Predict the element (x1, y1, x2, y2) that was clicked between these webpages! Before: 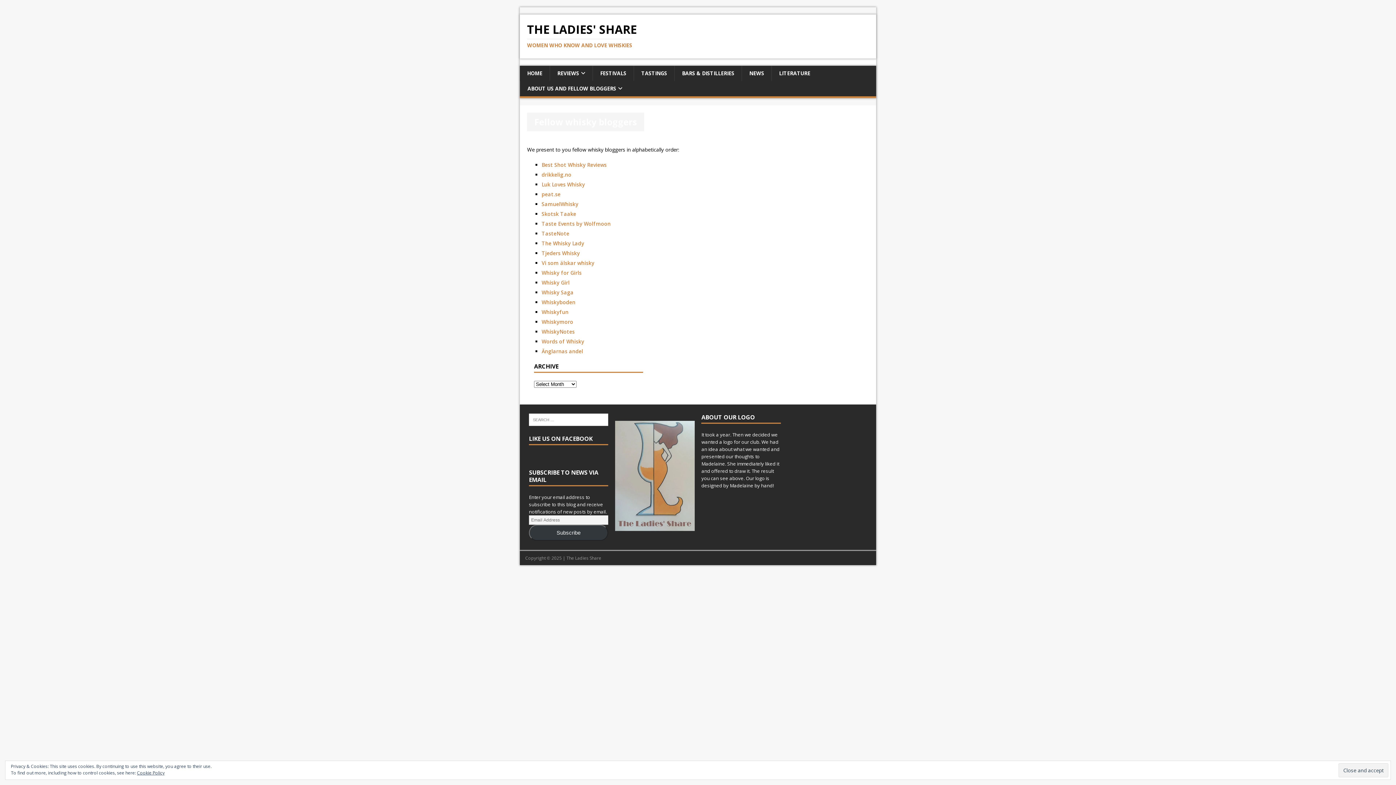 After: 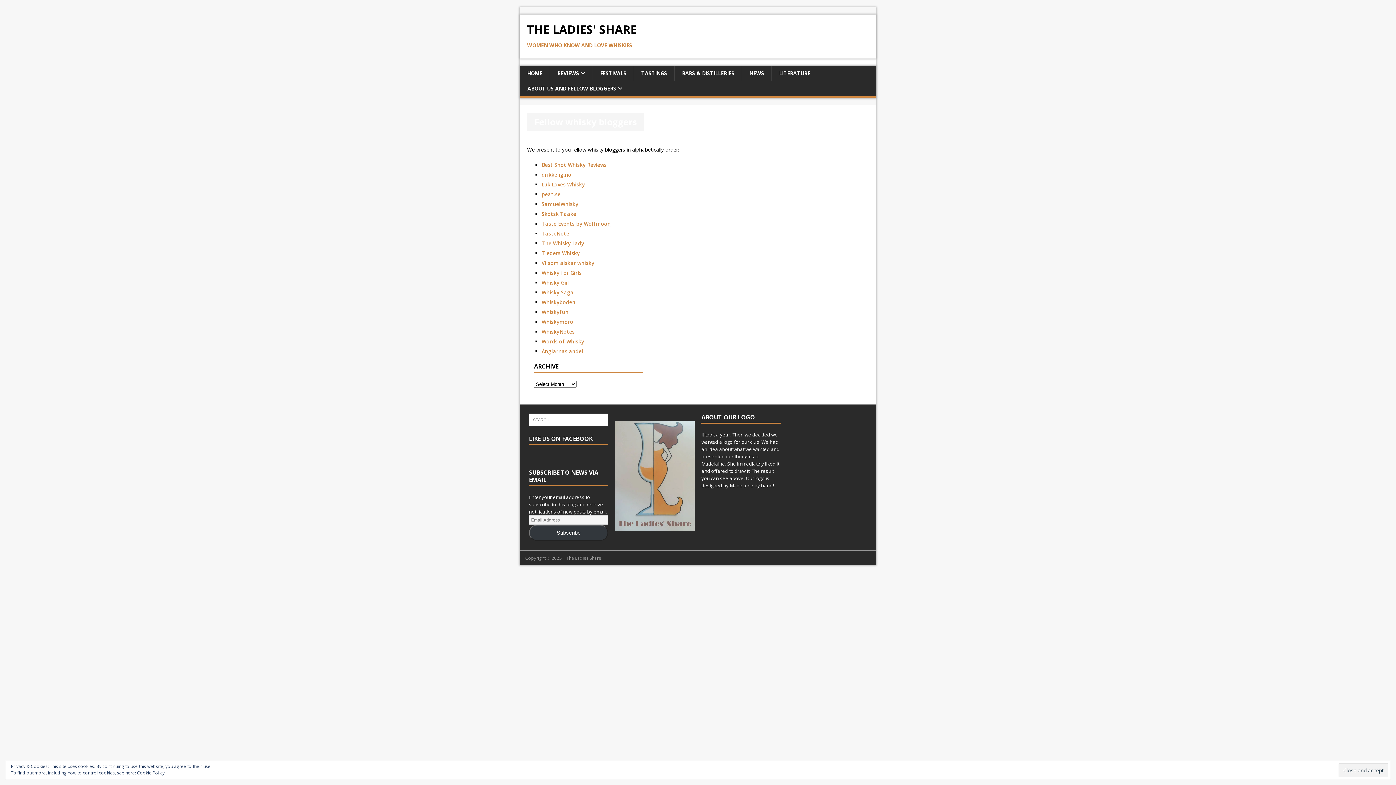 Action: label: Taste Events by Wolfmoon bbox: (541, 220, 610, 227)